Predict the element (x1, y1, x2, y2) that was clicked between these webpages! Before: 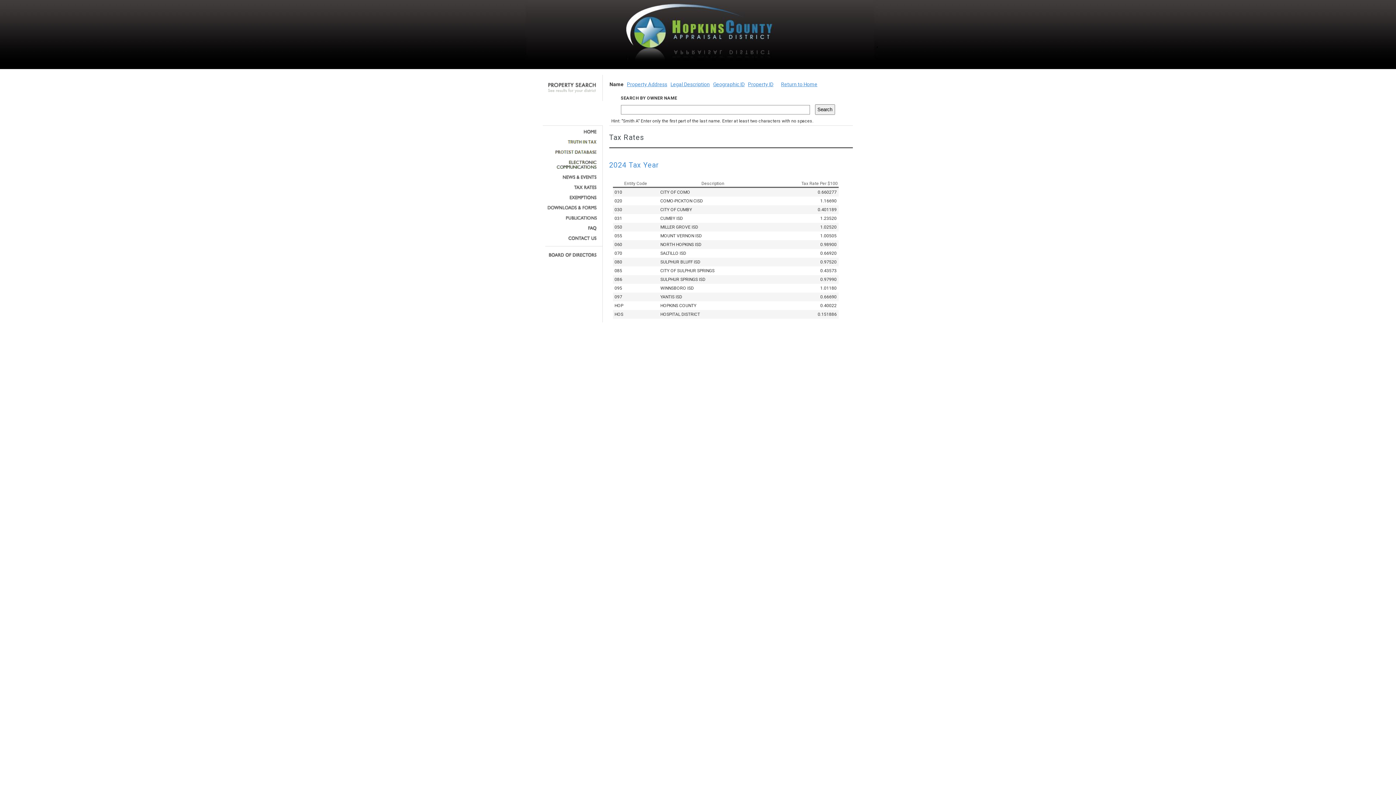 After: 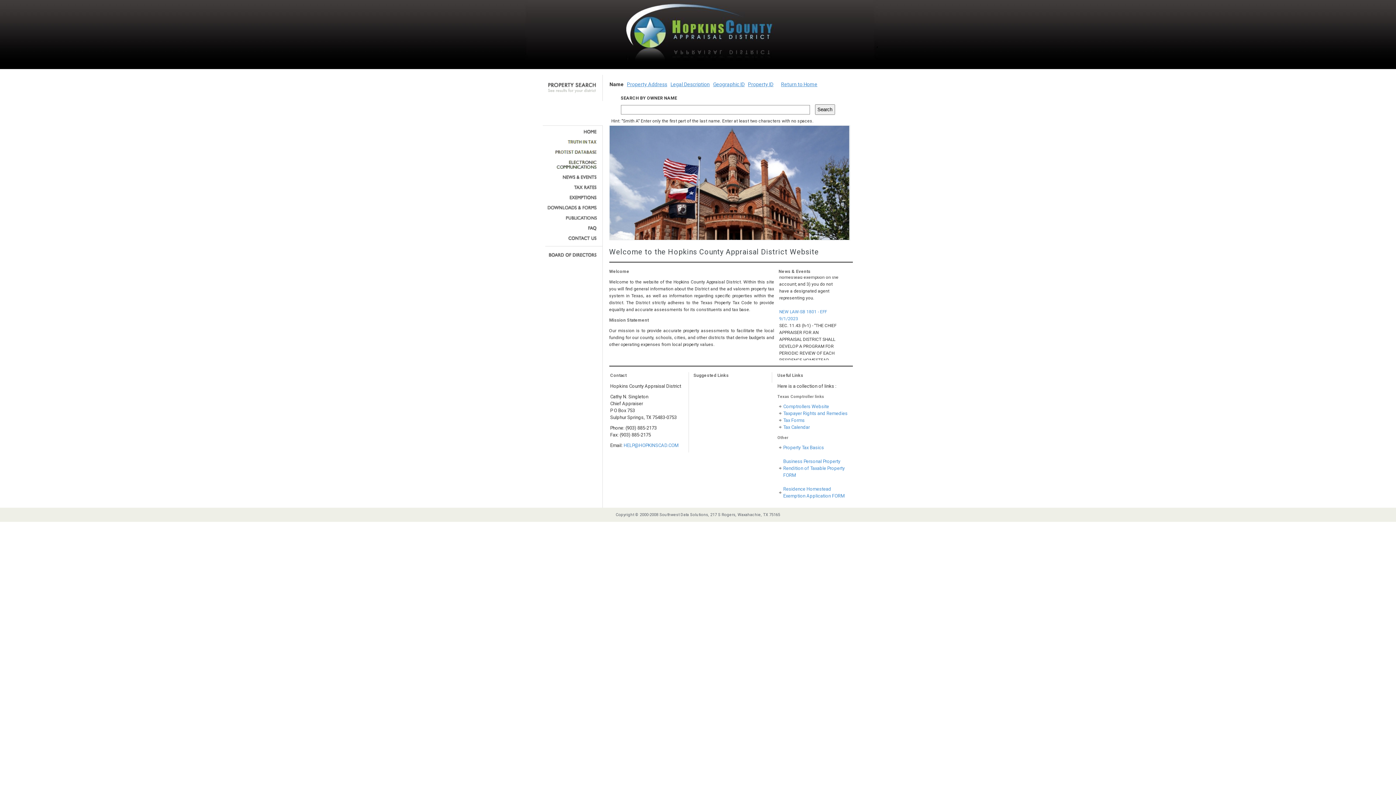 Action: bbox: (545, 129, 597, 134)